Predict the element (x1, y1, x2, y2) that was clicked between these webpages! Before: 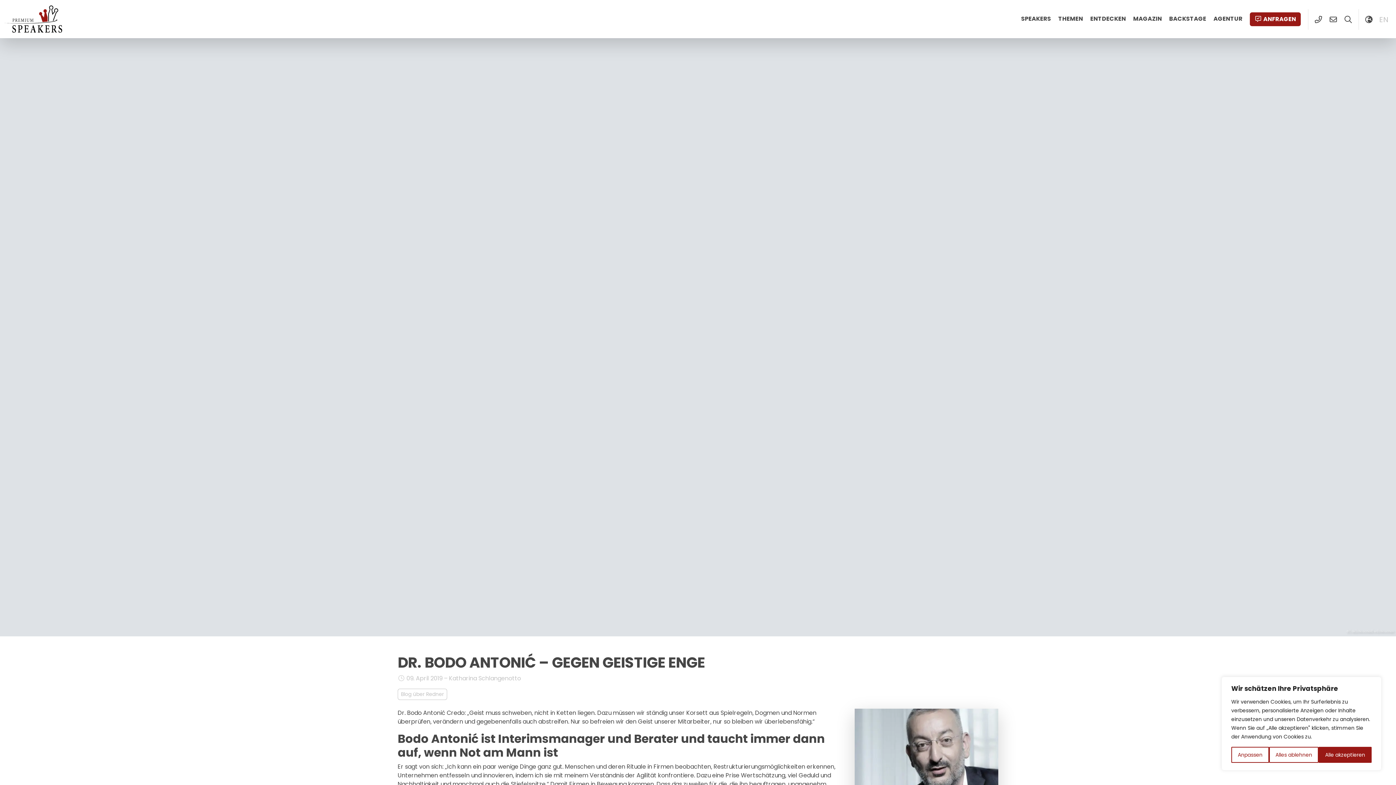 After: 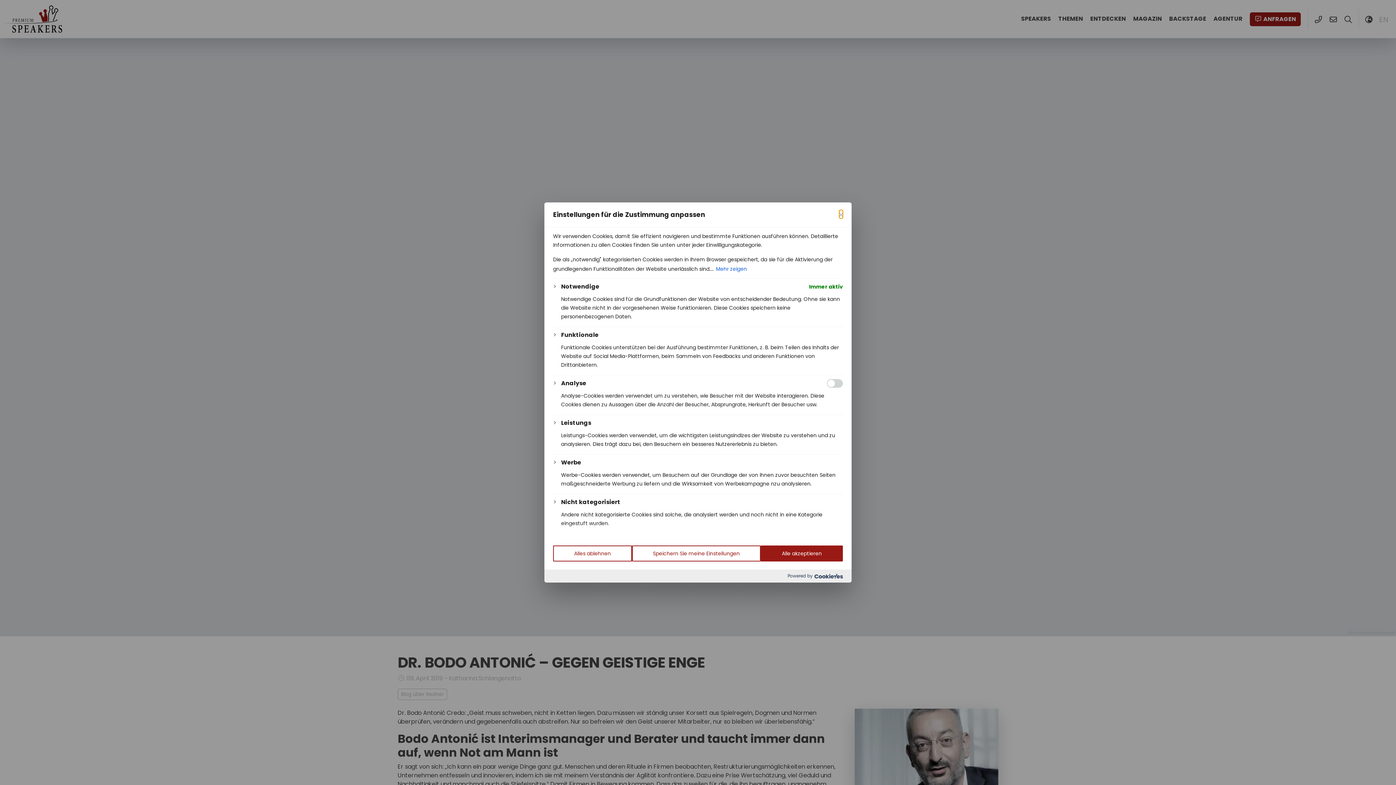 Action: label: Anpassen bbox: (1231, 747, 1269, 763)